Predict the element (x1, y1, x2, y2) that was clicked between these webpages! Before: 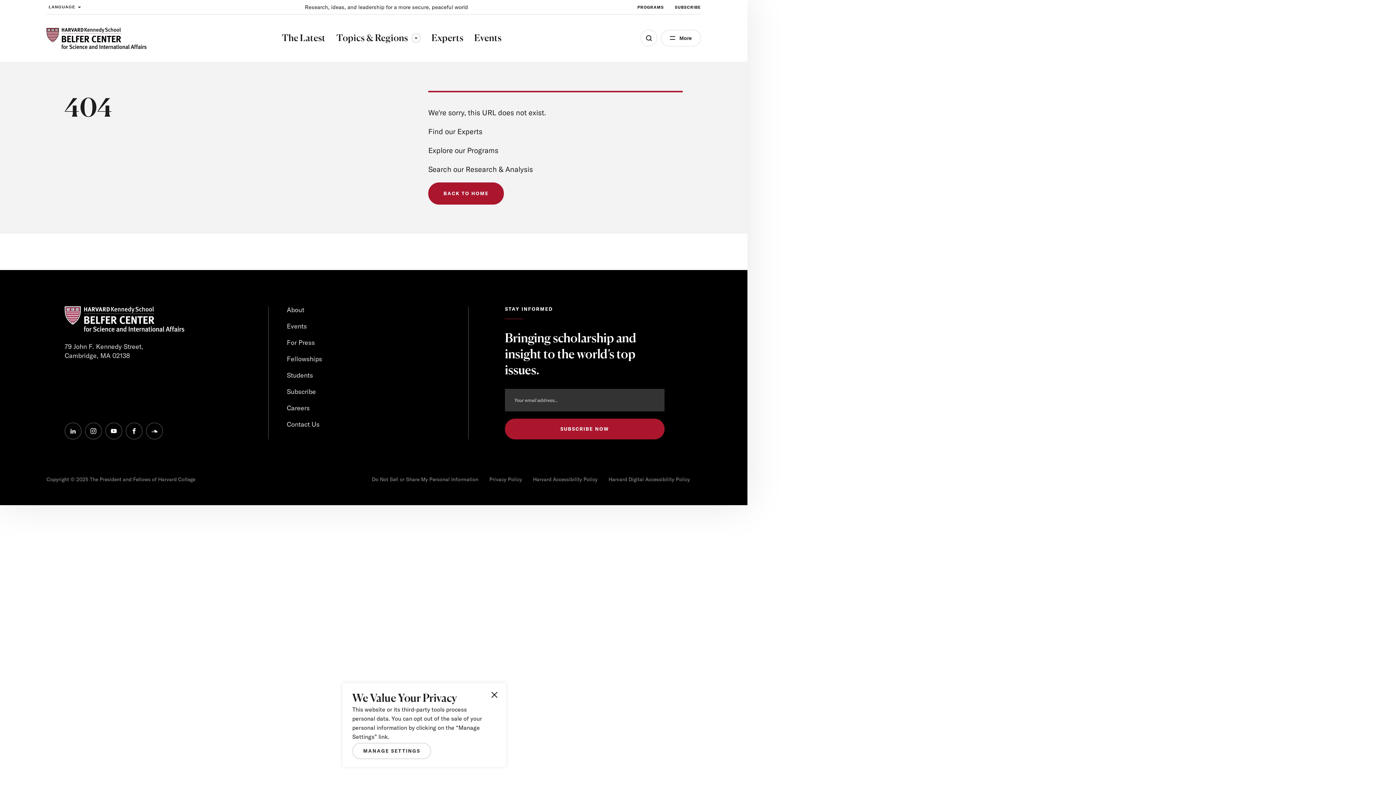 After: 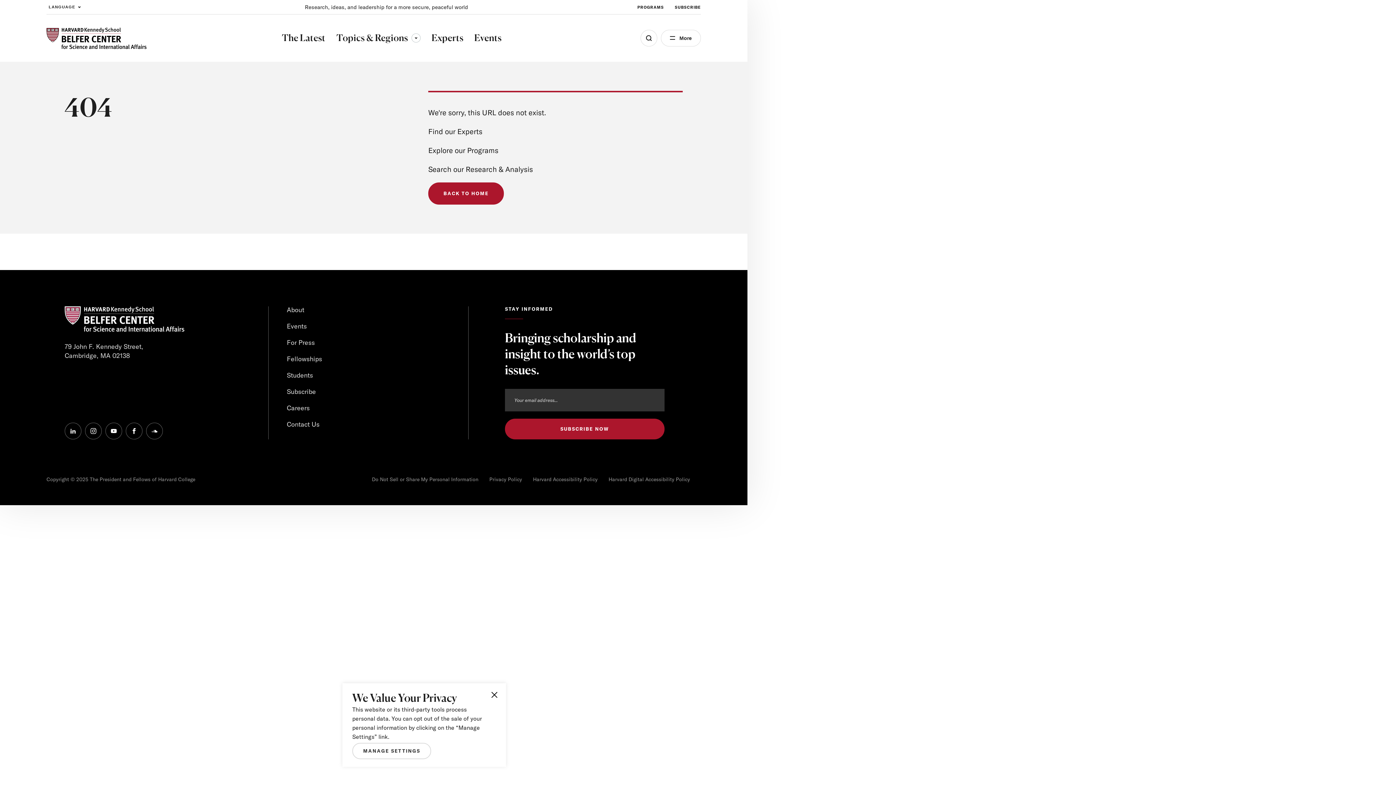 Action: label: soundcloud bbox: (146, 422, 162, 439)